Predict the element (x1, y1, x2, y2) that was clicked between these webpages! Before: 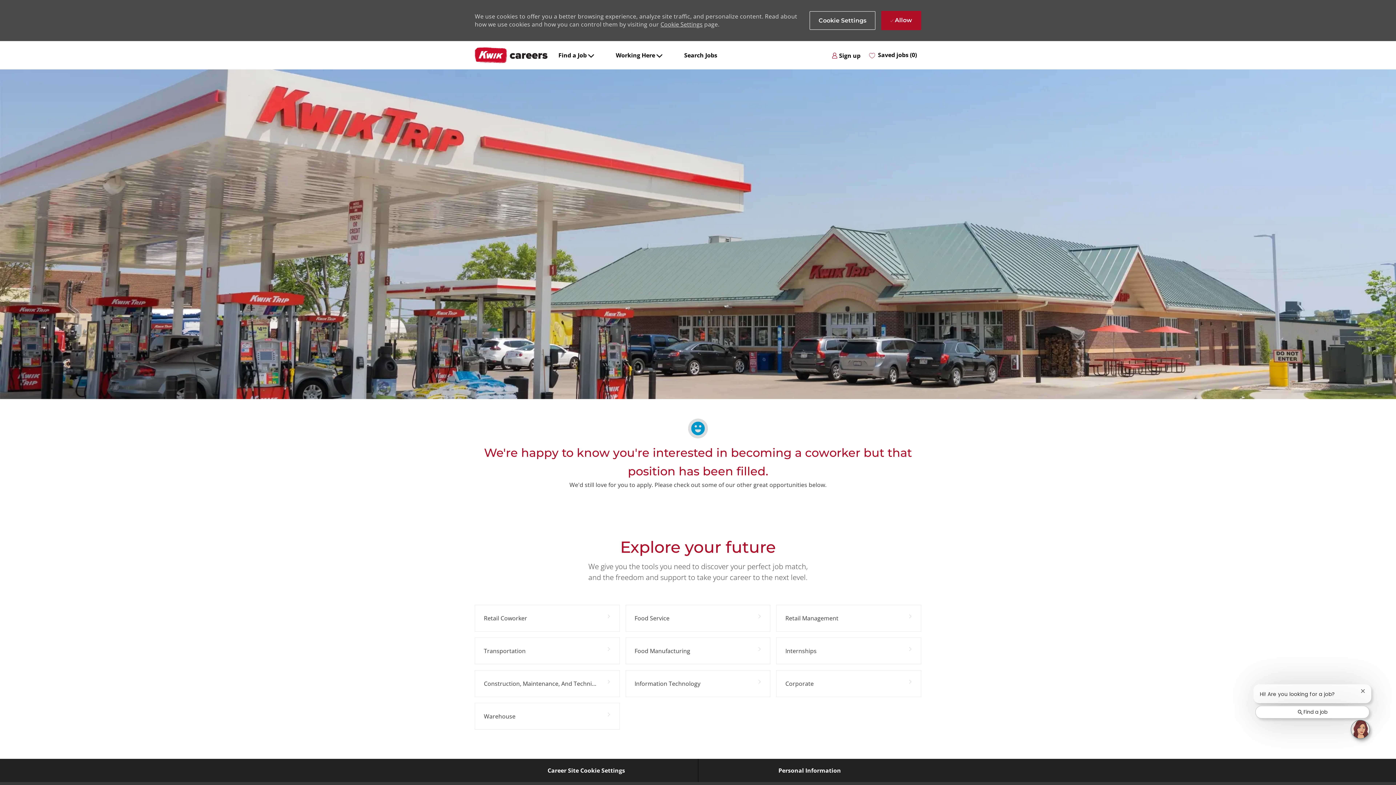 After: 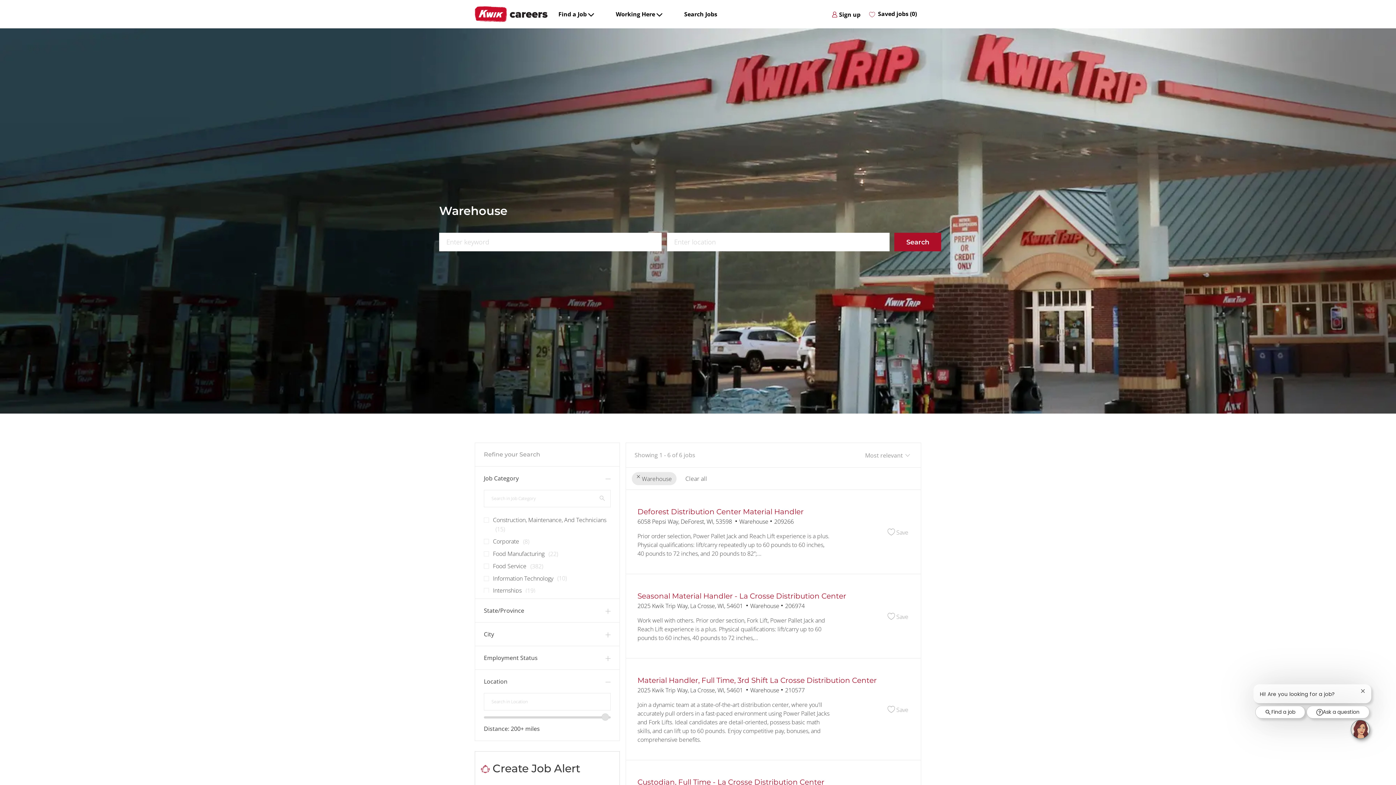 Action: bbox: (474, 703, 619, 730) label: Warehouse 6 Jobs